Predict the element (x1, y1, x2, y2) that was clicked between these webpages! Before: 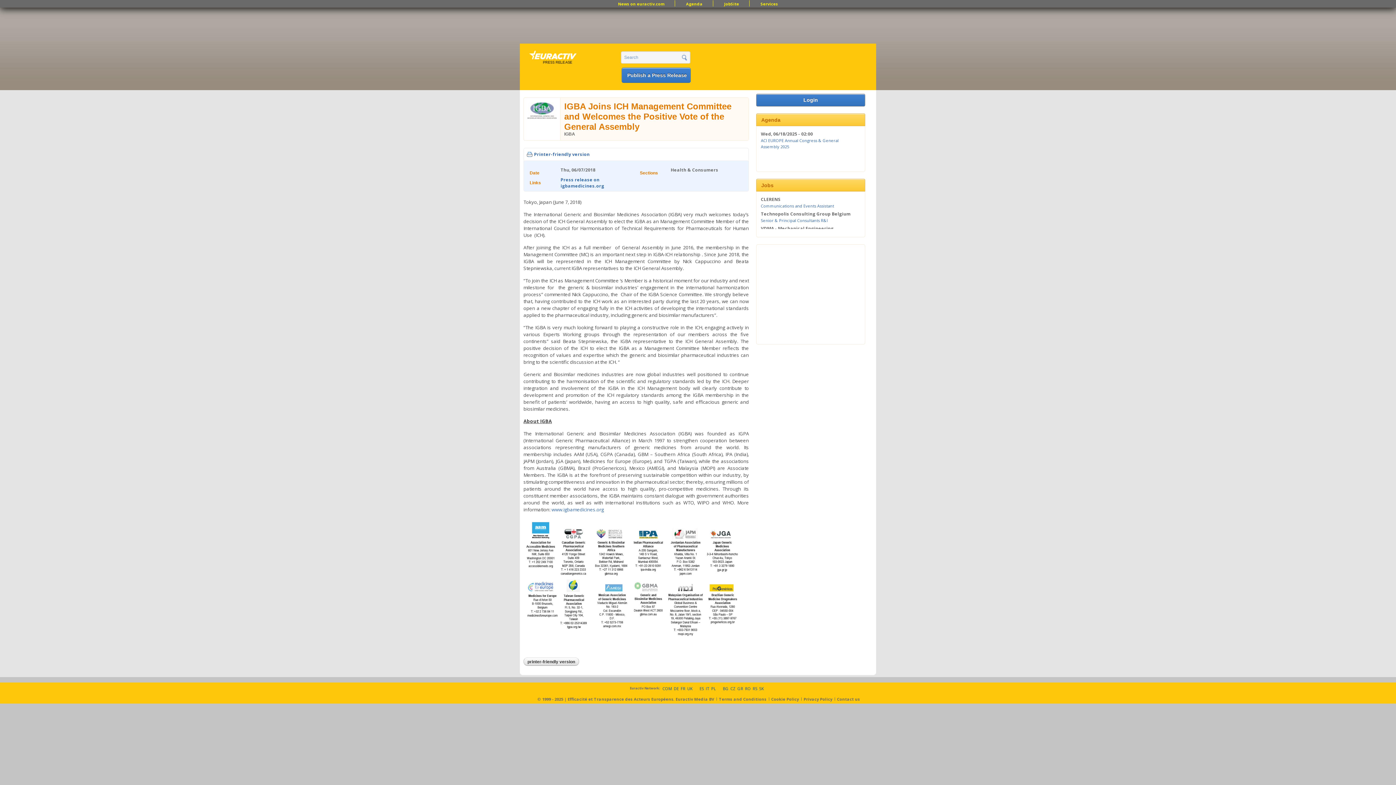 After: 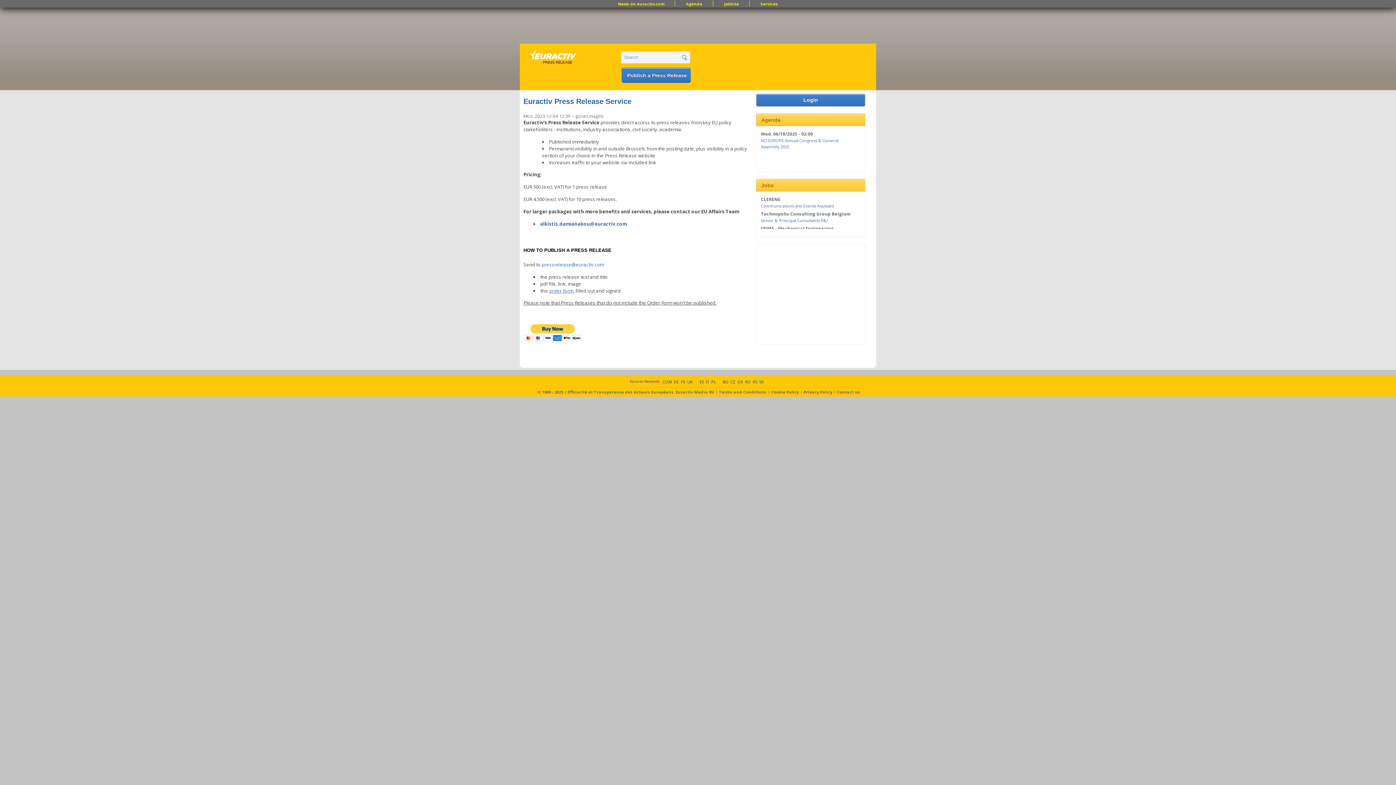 Action: bbox: (621, 67, 690, 82) label: Publish a Press Release